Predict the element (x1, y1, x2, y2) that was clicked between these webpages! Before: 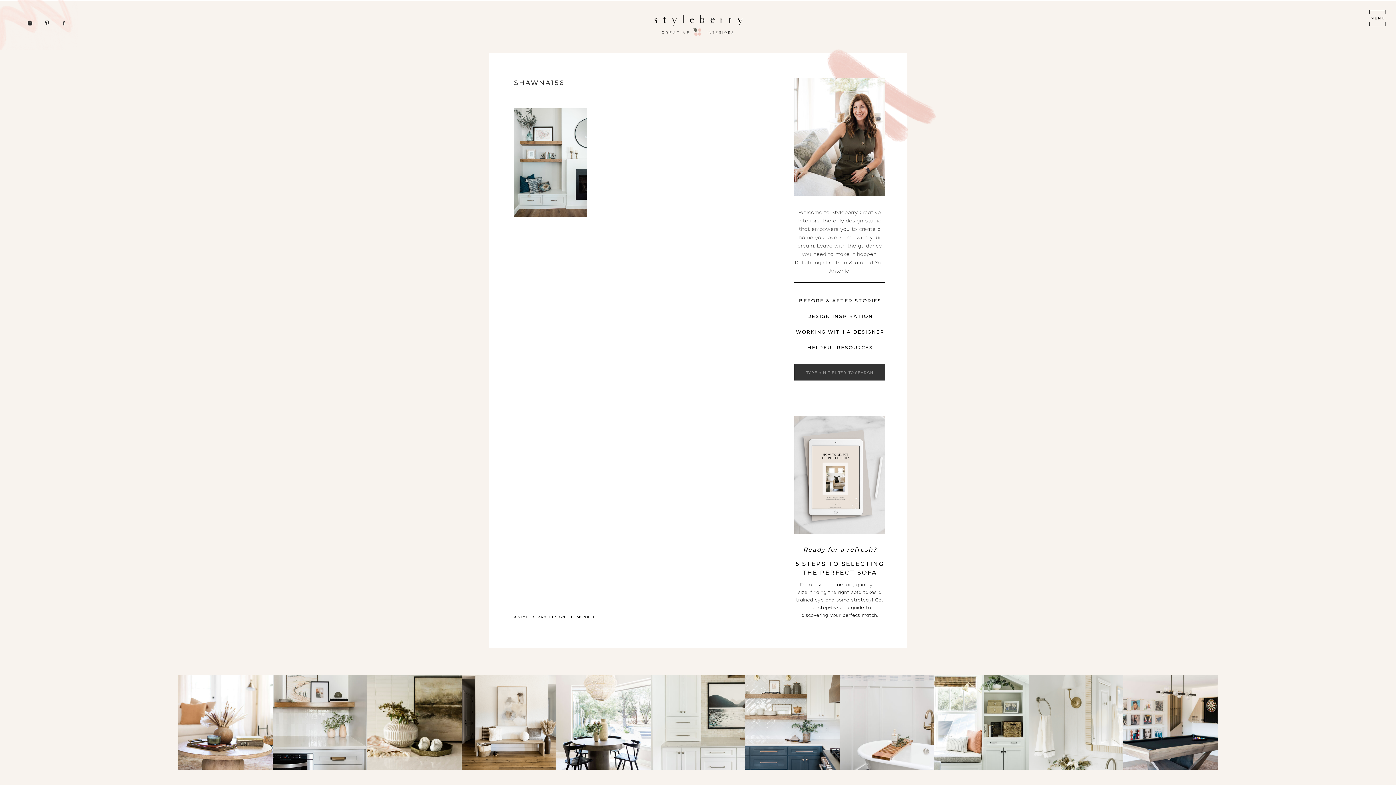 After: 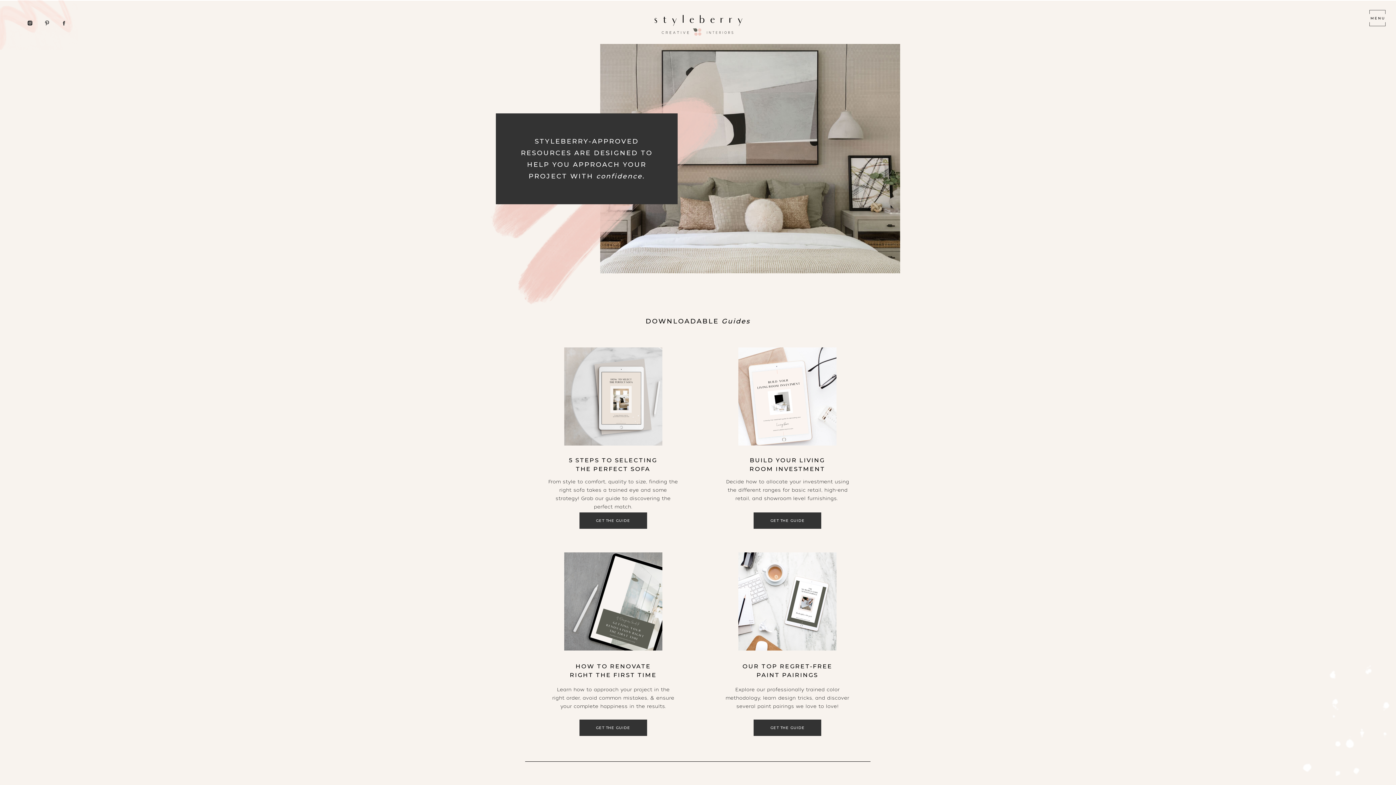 Action: bbox: (794, 344, 885, 349) label: HELPFUL RESOURCES
